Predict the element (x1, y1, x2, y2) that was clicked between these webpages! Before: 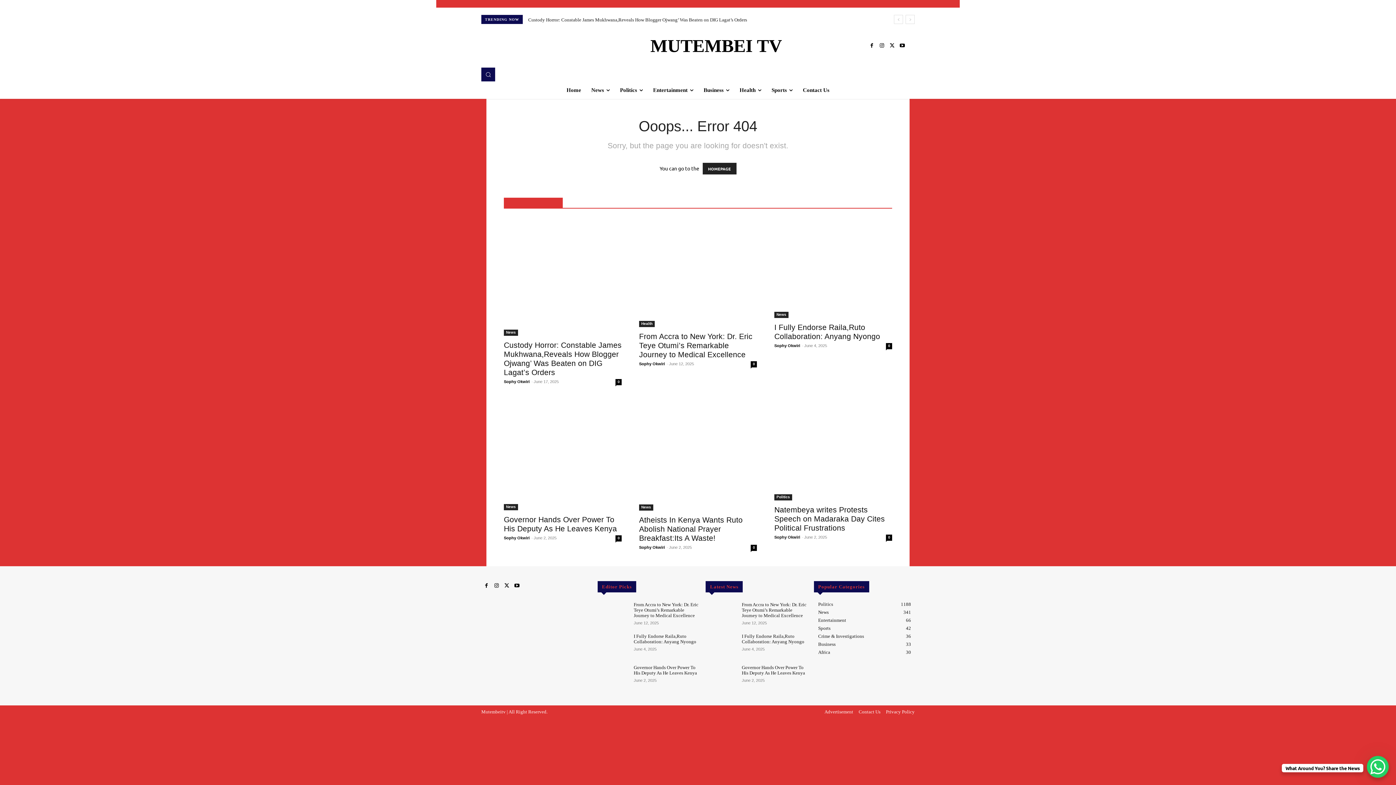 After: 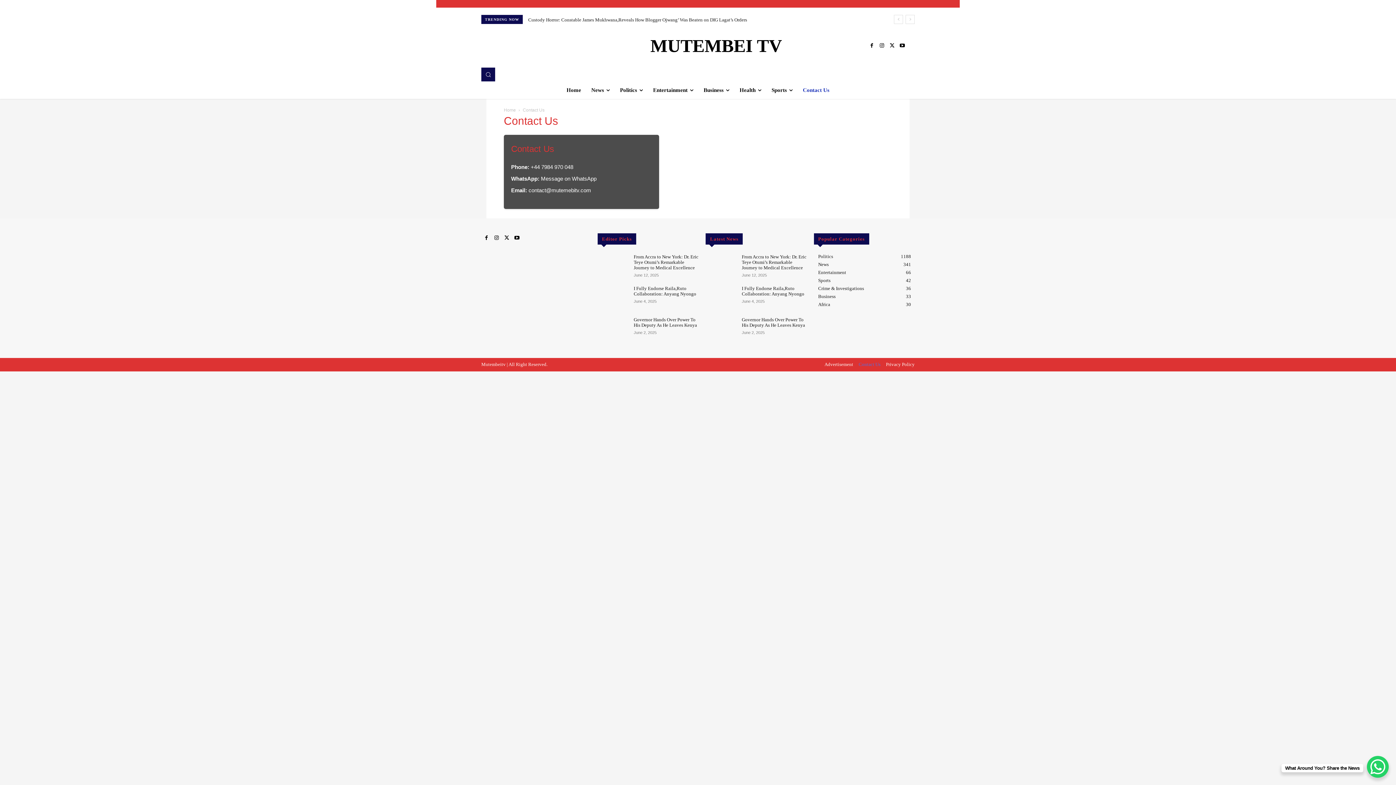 Action: label: Contact Us bbox: (858, 709, 880, 714)